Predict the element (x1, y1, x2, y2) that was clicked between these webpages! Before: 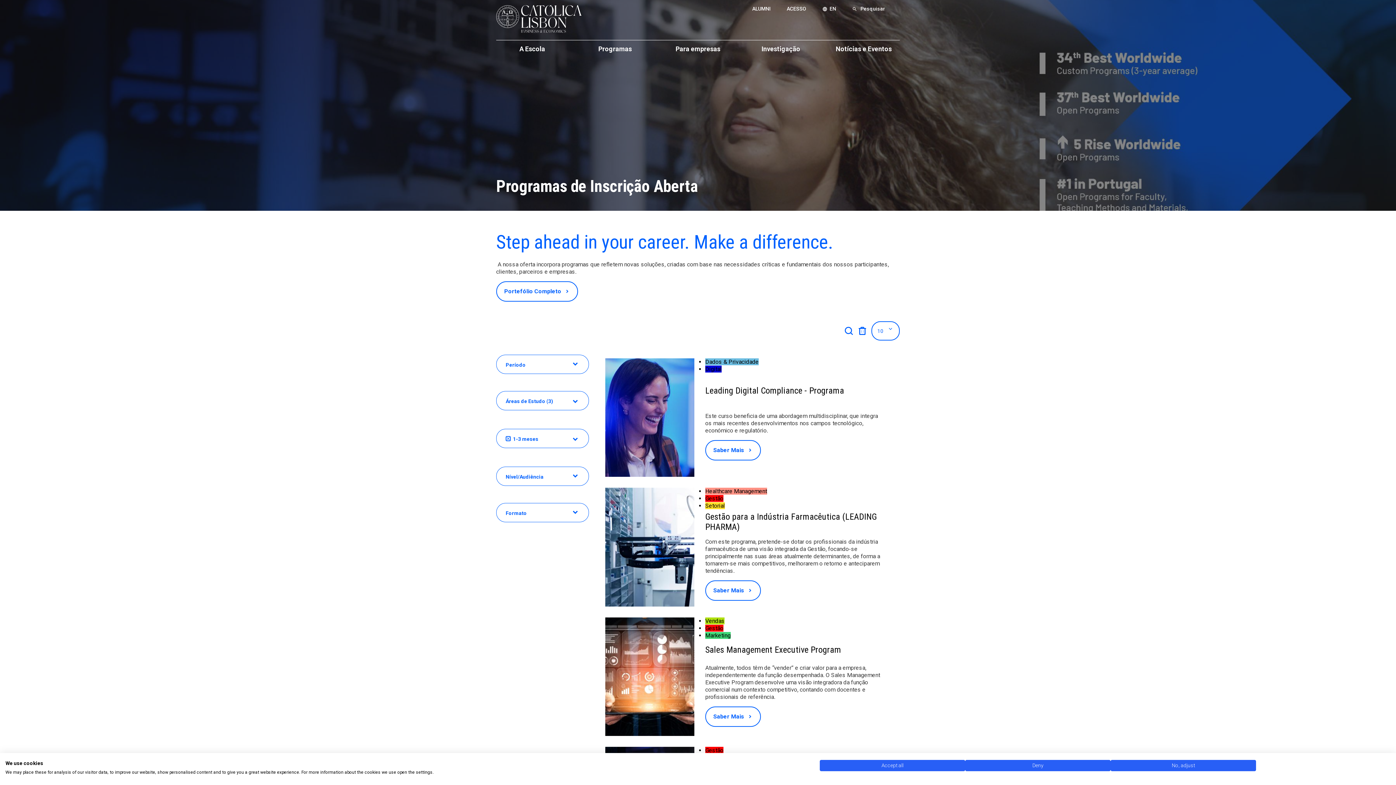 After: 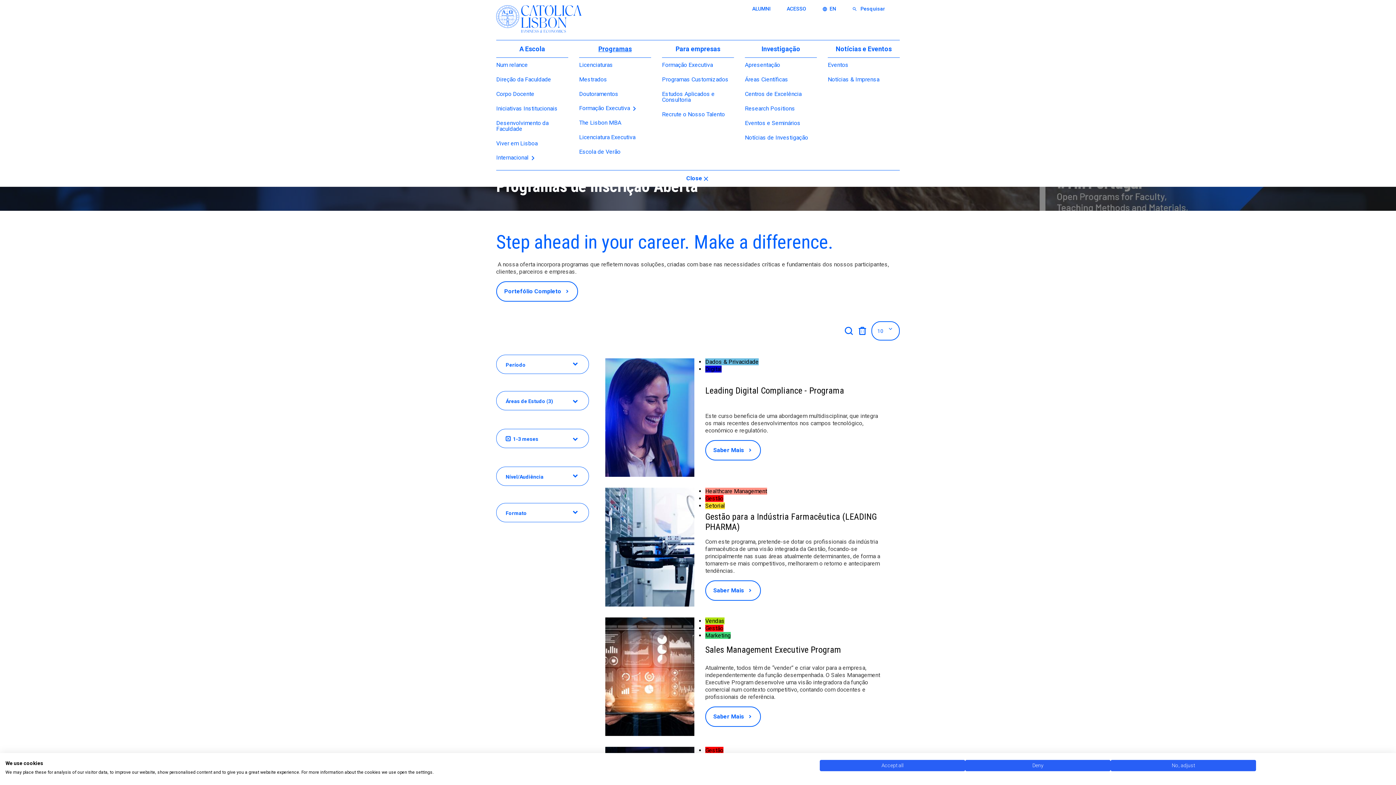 Action: label: Programas bbox: (579, 40, 651, 57)